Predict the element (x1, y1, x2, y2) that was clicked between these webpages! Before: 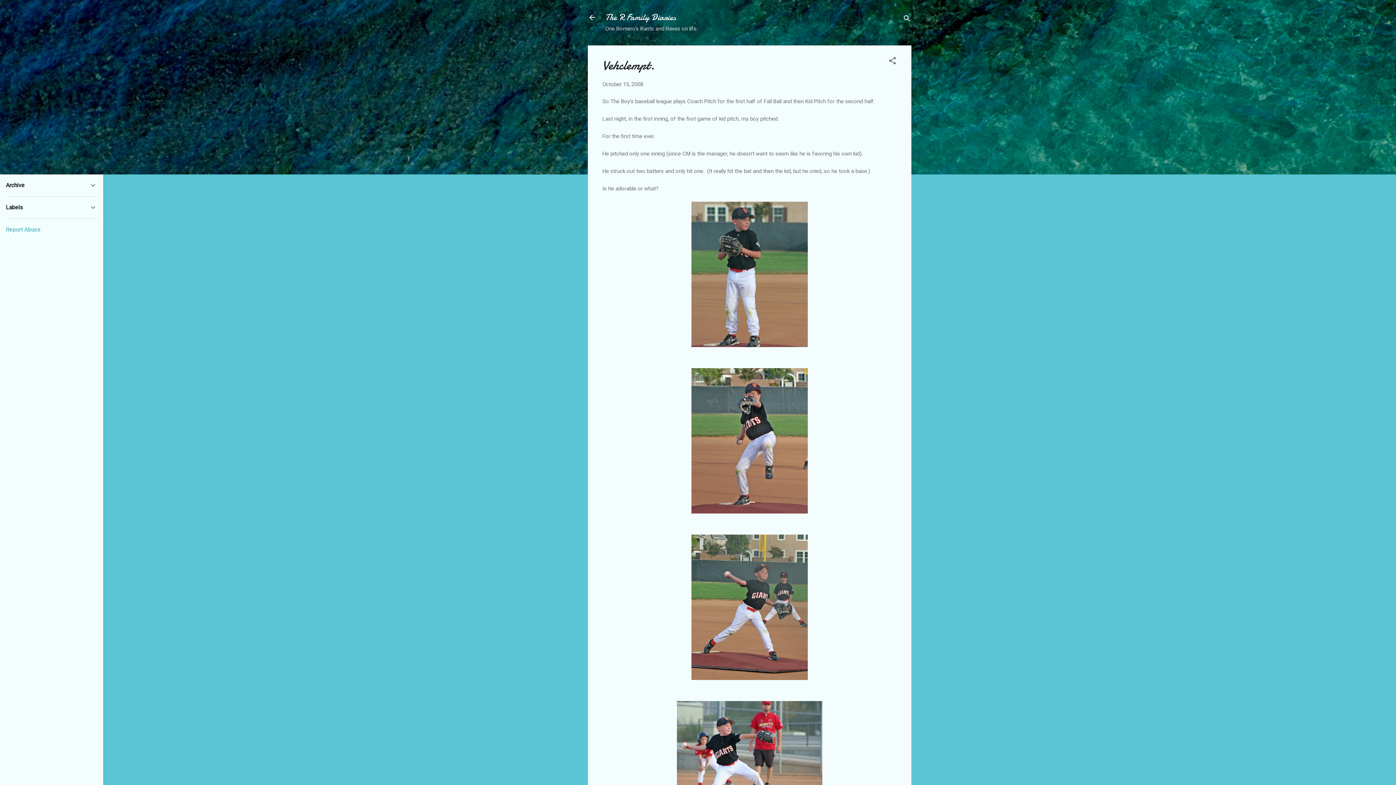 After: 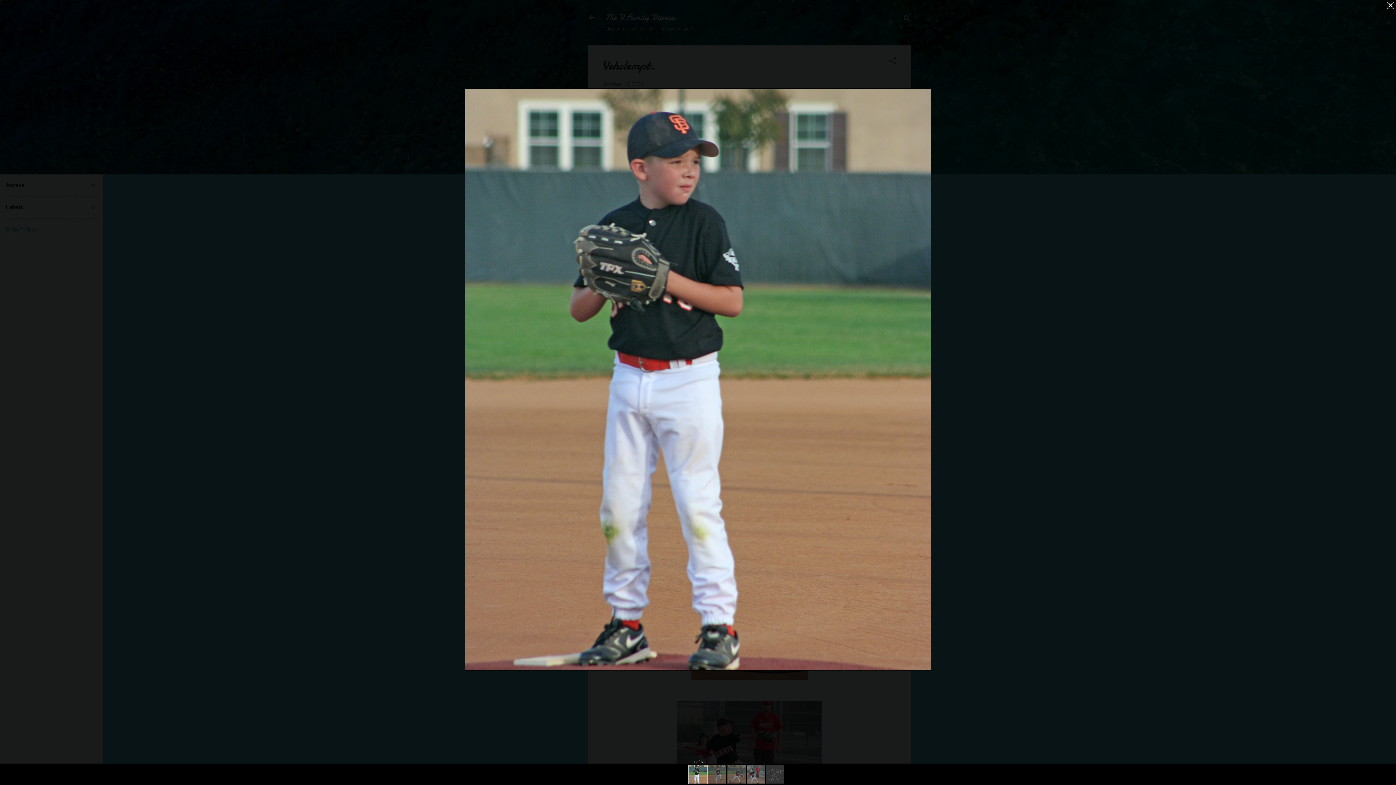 Action: bbox: (602, 201, 897, 347)